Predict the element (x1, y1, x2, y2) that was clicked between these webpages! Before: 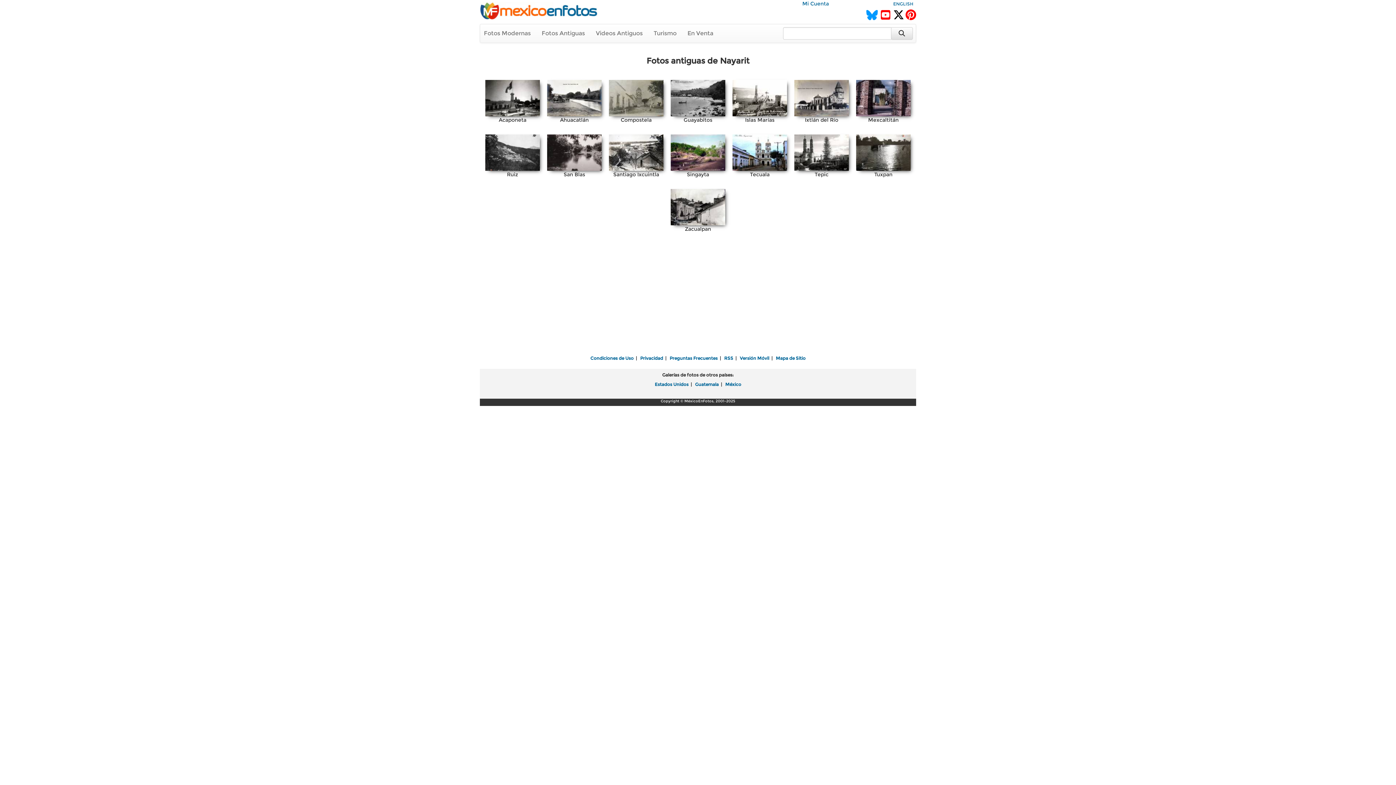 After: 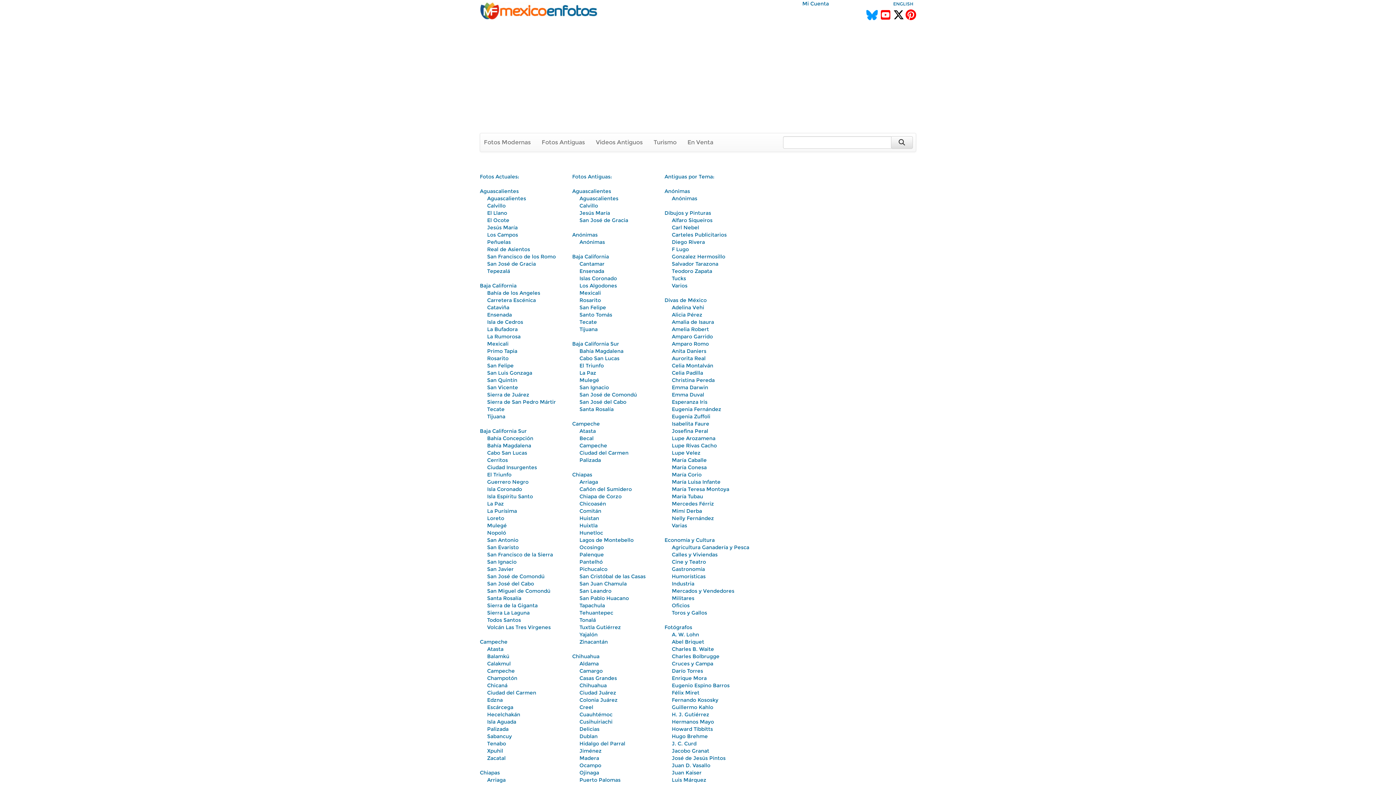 Action: label: Mapa de Sitio bbox: (776, 355, 805, 361)